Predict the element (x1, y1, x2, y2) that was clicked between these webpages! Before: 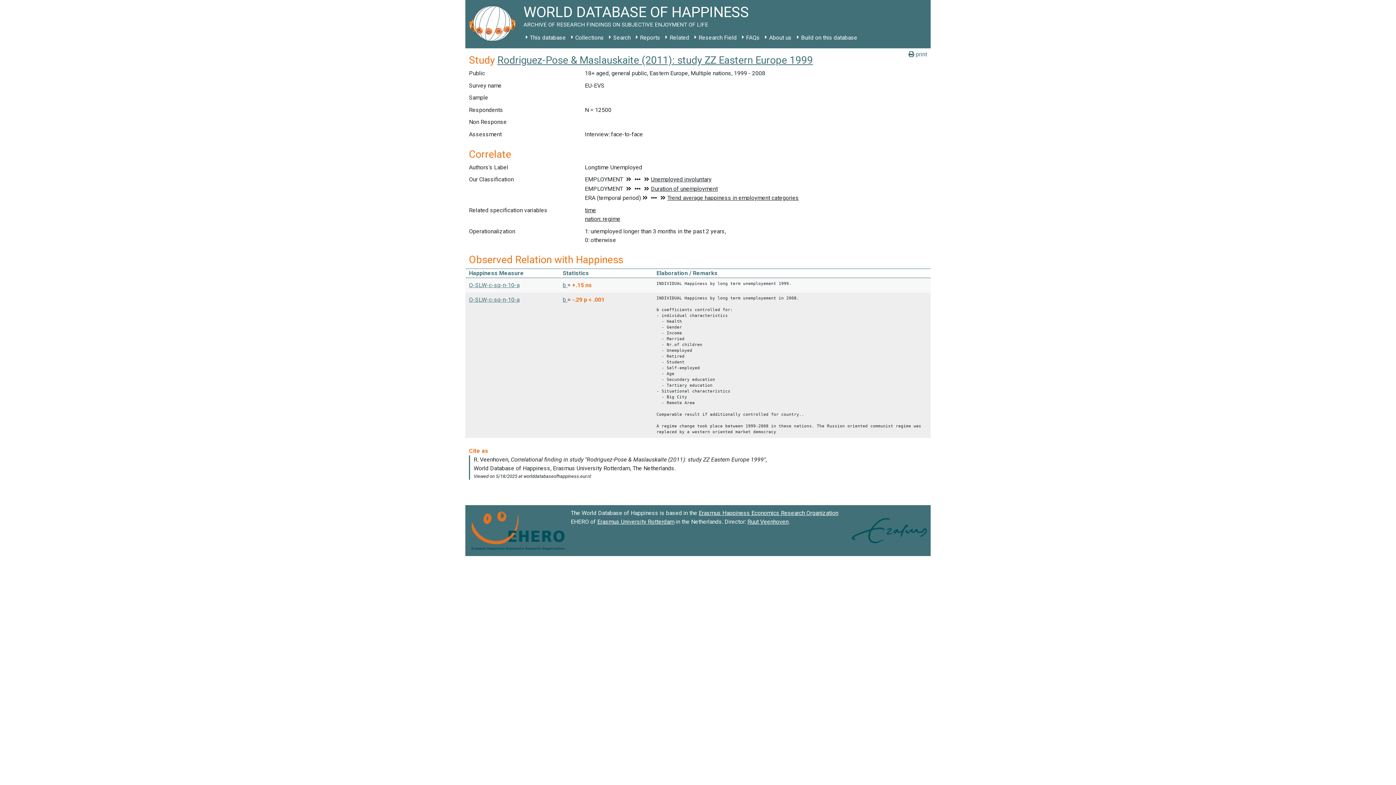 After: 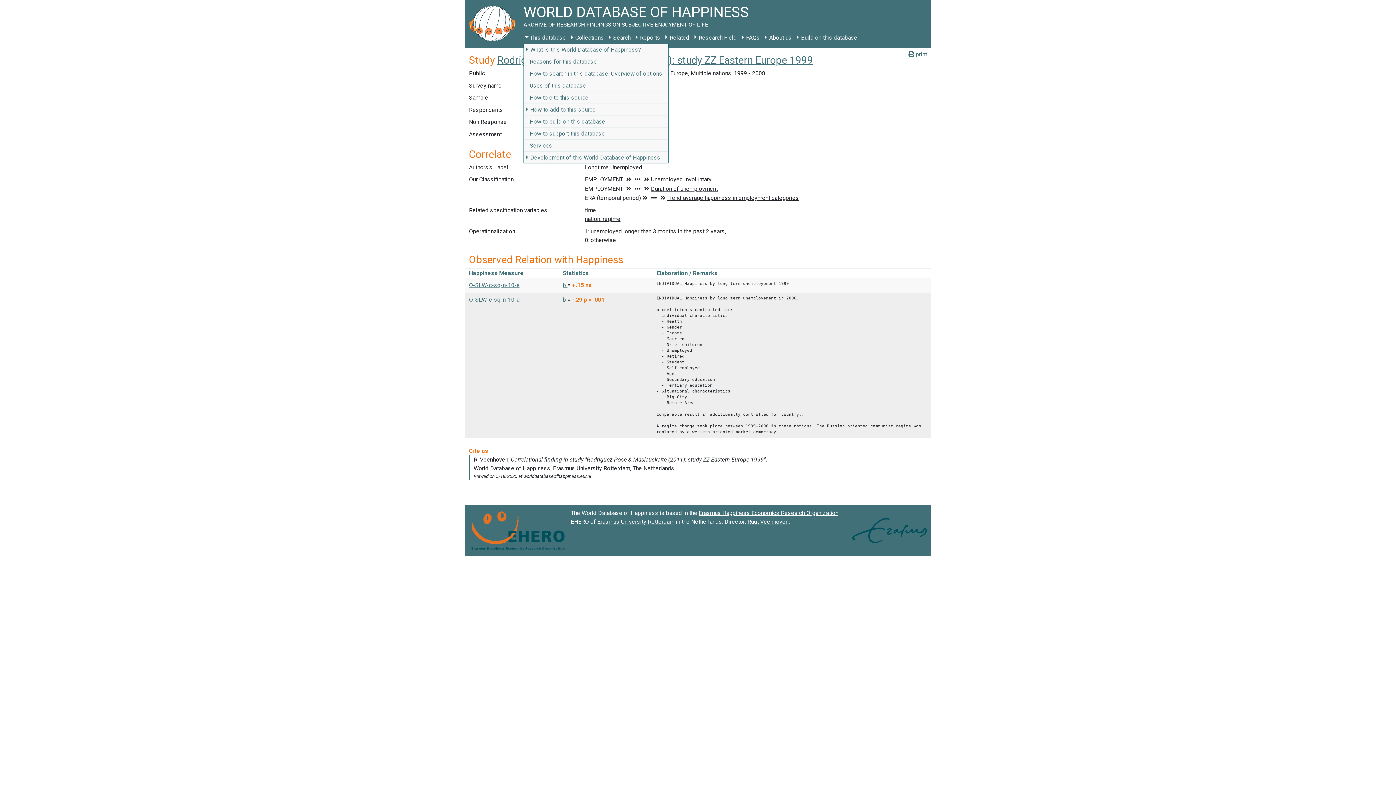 Action: bbox: (523, 31, 568, 44) label: This database